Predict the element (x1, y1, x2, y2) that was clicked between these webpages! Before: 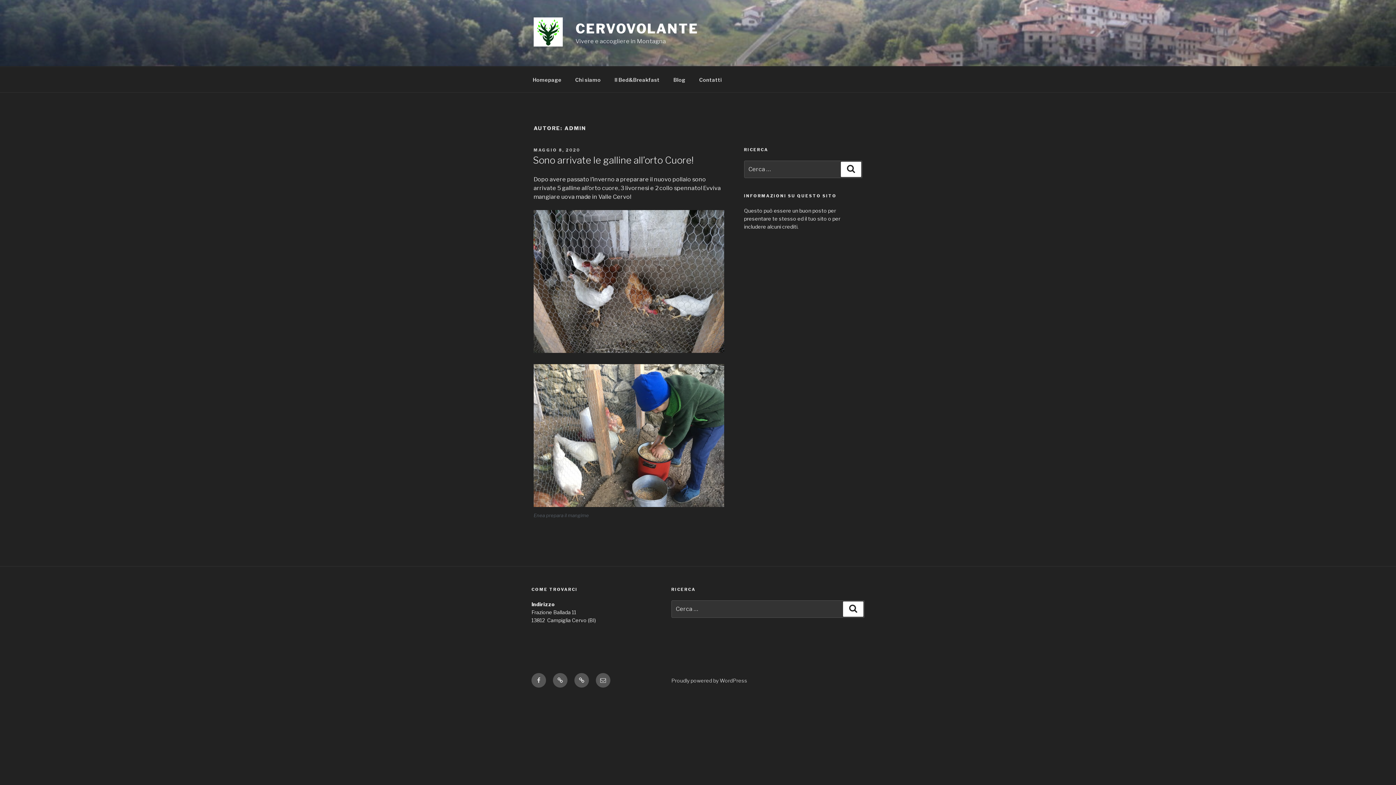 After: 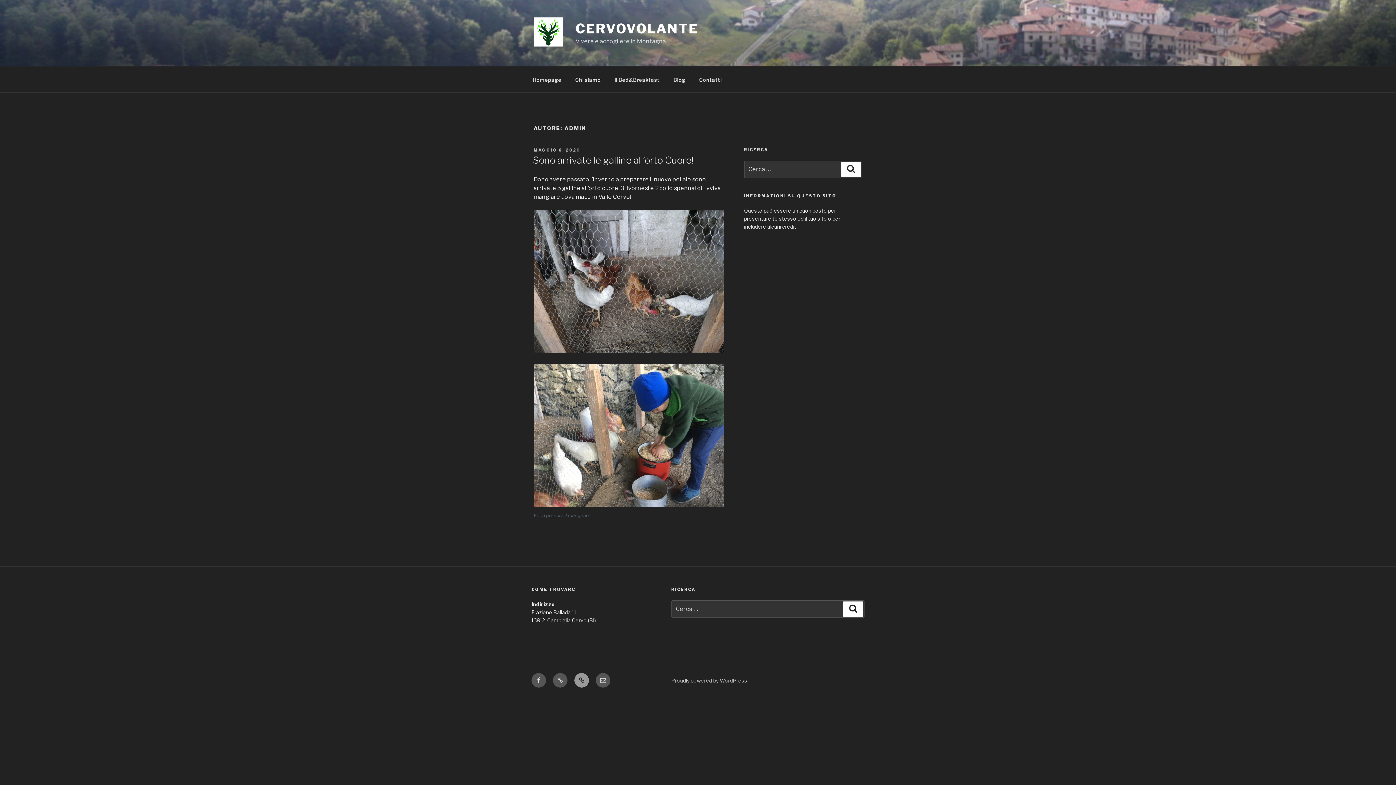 Action: bbox: (574, 673, 589, 687) label: Instagram